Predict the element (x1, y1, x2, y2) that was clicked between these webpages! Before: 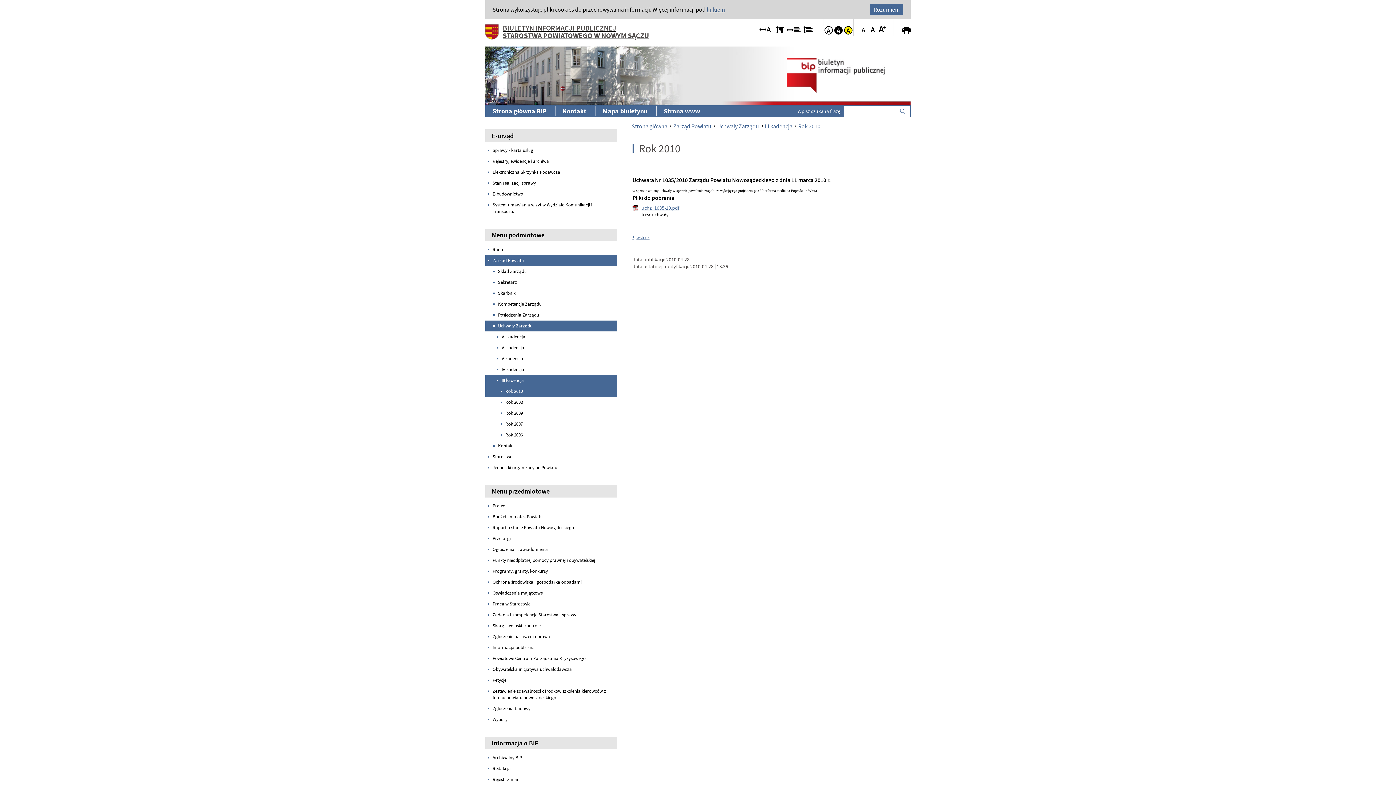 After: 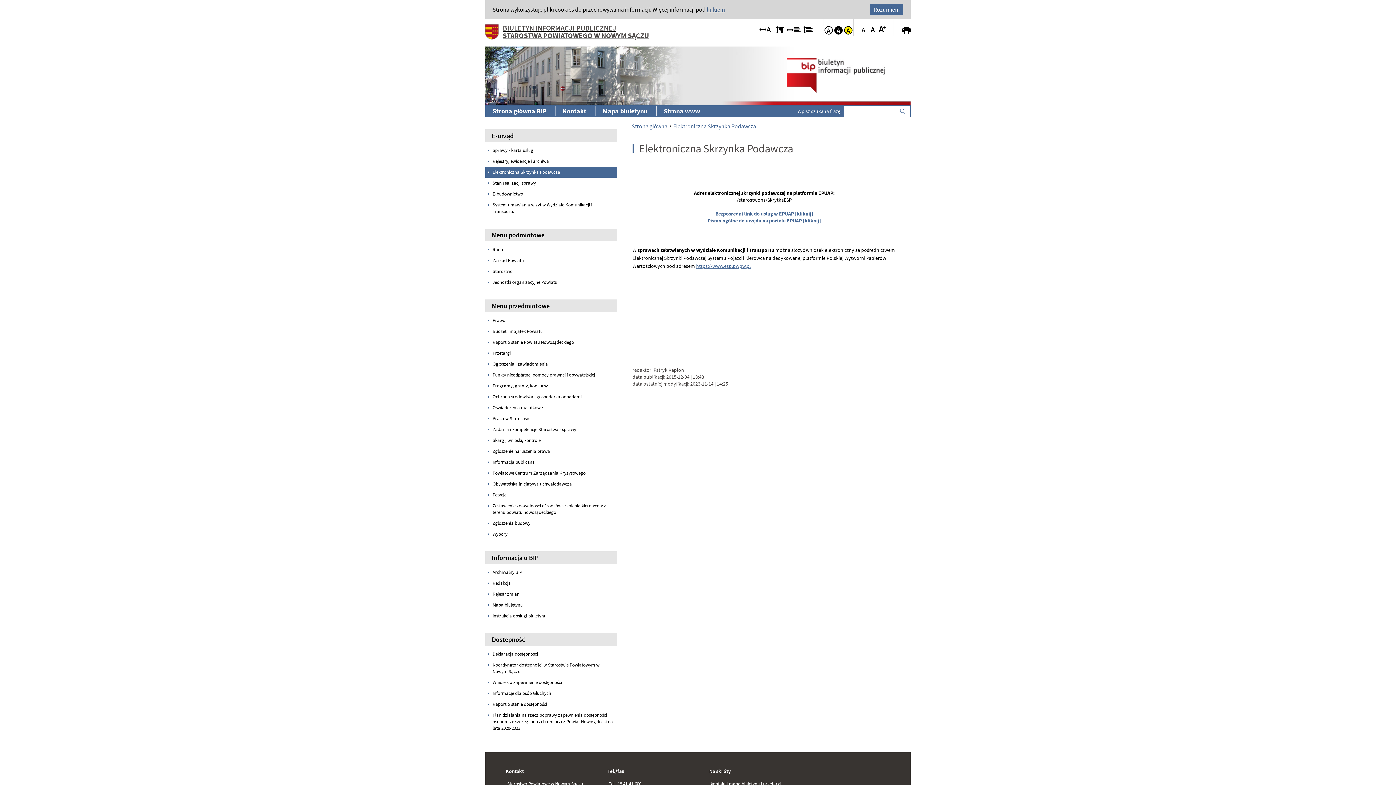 Action: label: Elektroniczna Skrzynka Podawcza bbox: (485, 166, 616, 177)